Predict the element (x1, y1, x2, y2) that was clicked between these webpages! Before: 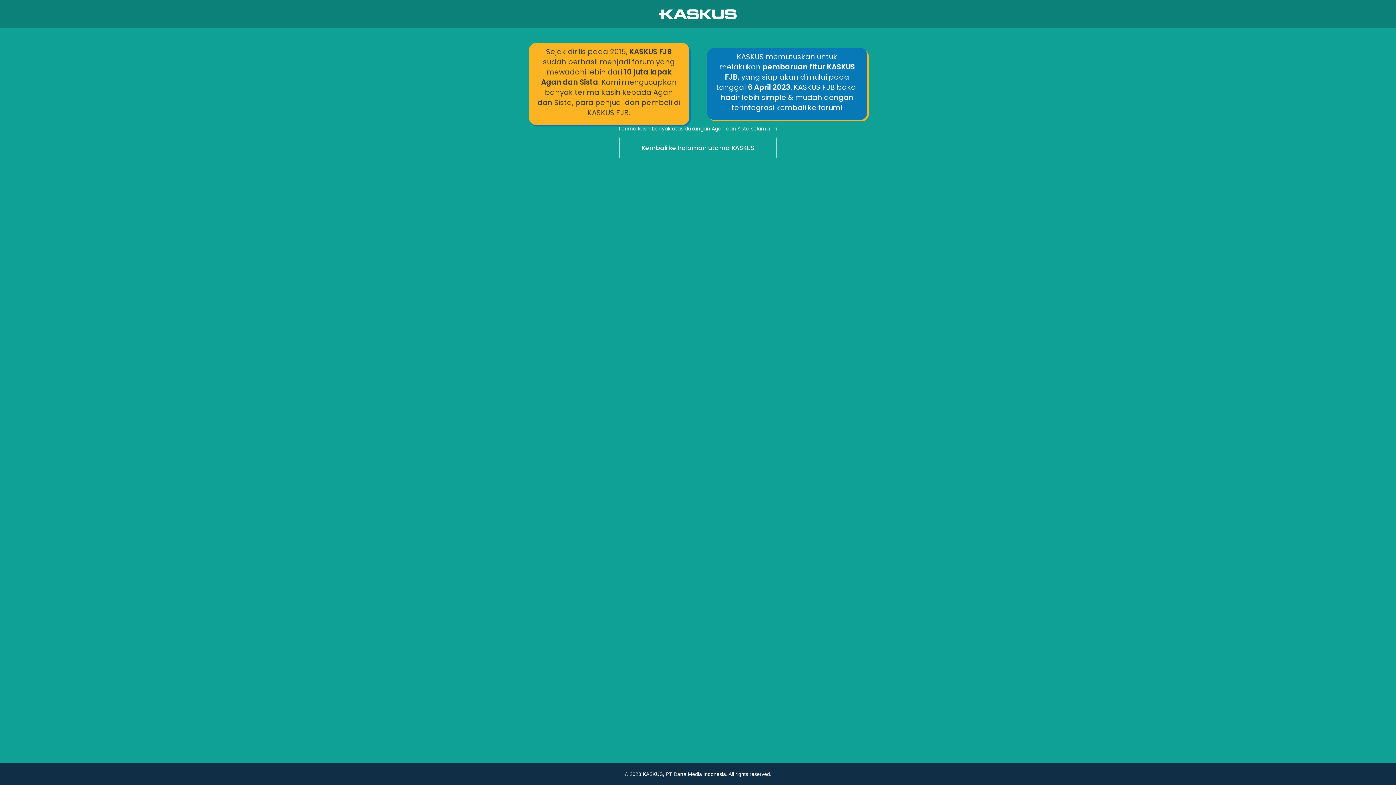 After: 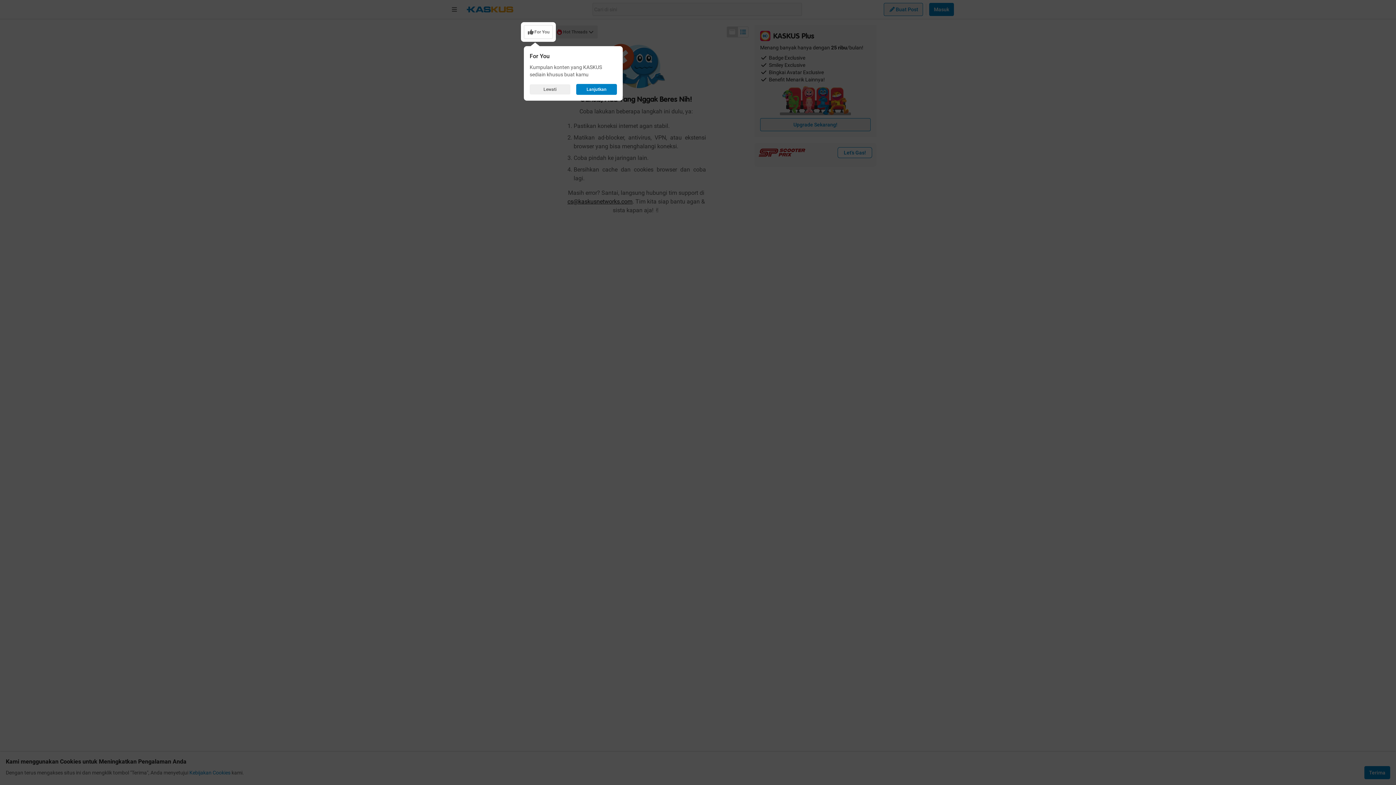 Action: bbox: (0, 136, 1396, 160) label: Kembali ke halaman utama KASKUS